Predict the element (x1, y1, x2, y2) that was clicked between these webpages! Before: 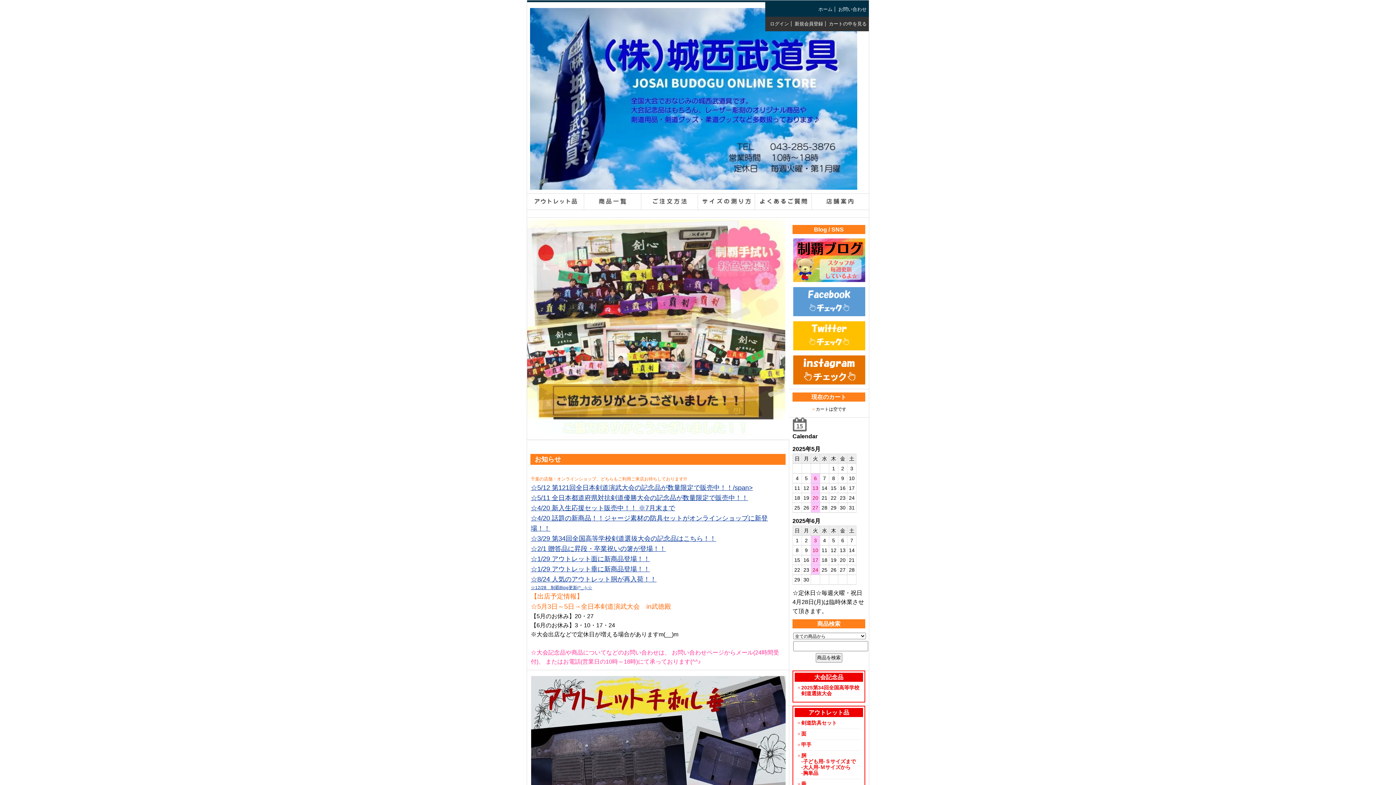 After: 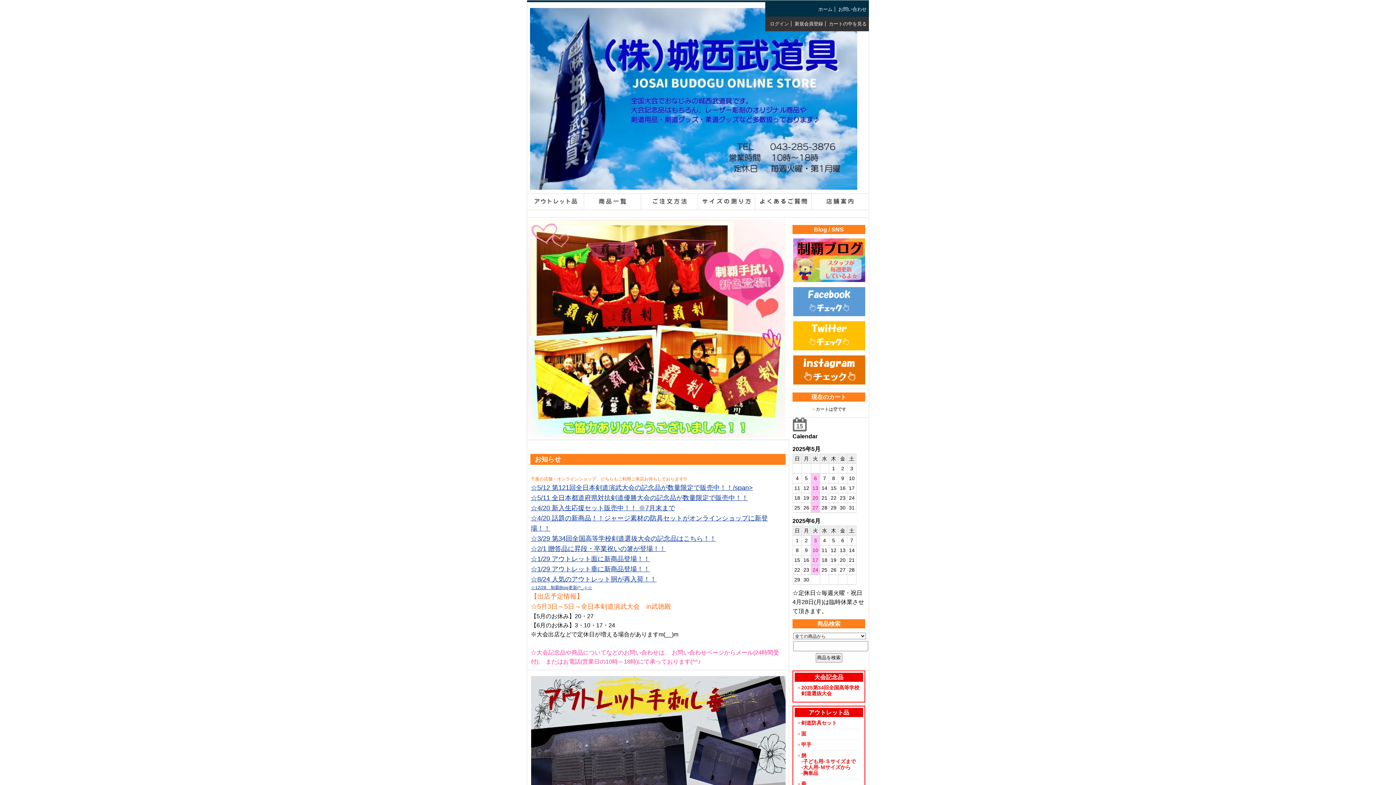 Action: bbox: (649, 443, 652, 446) label: 2